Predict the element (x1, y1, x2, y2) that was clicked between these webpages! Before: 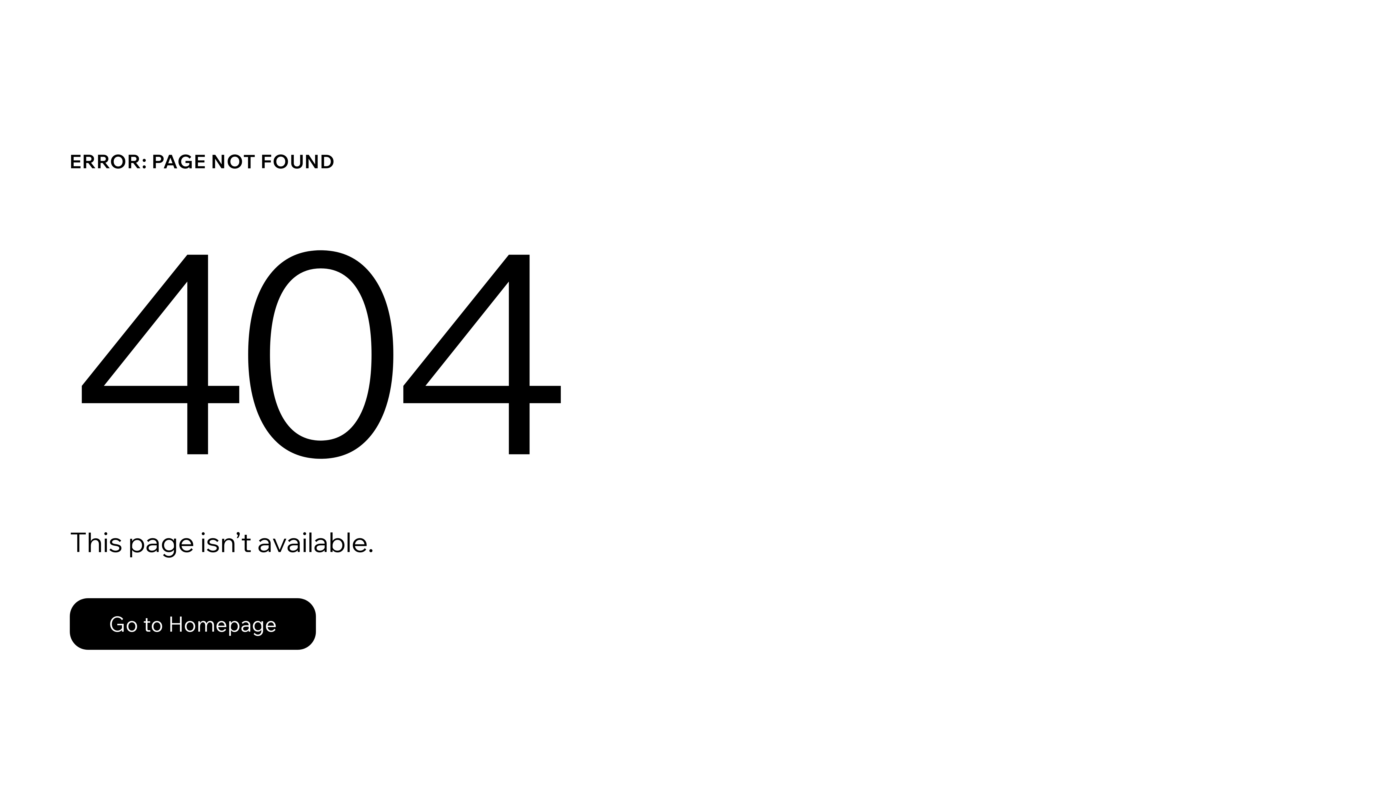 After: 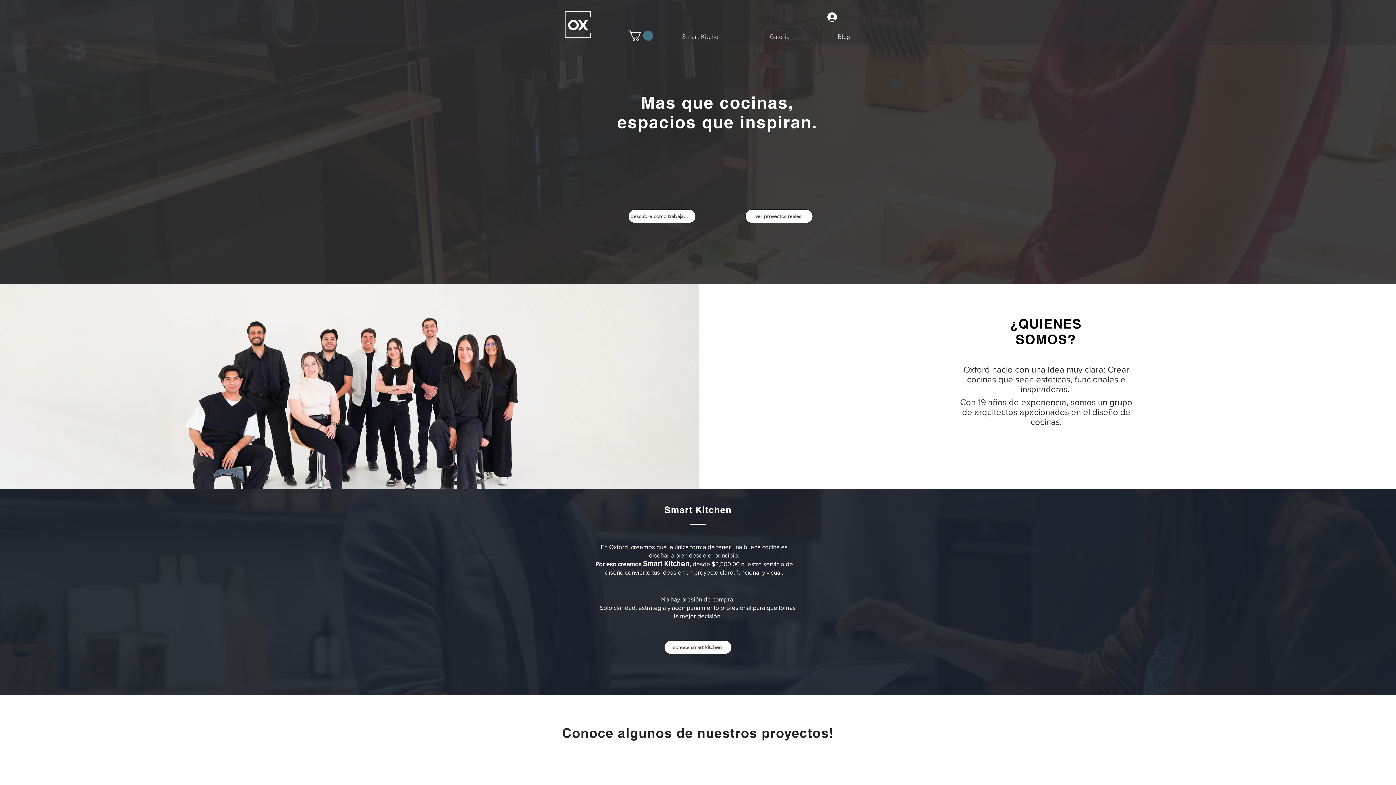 Action: label: Go to Homepage bbox: (69, 598, 316, 650)